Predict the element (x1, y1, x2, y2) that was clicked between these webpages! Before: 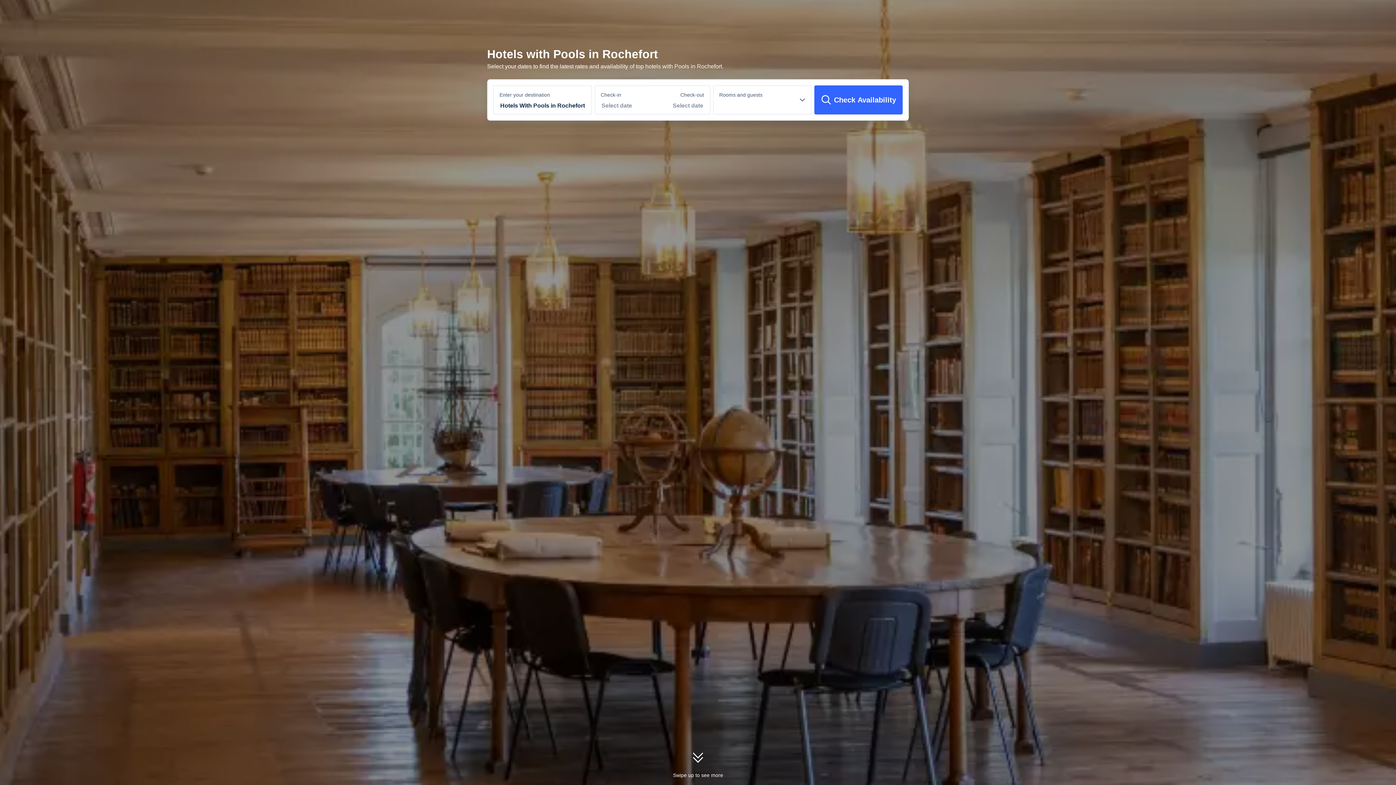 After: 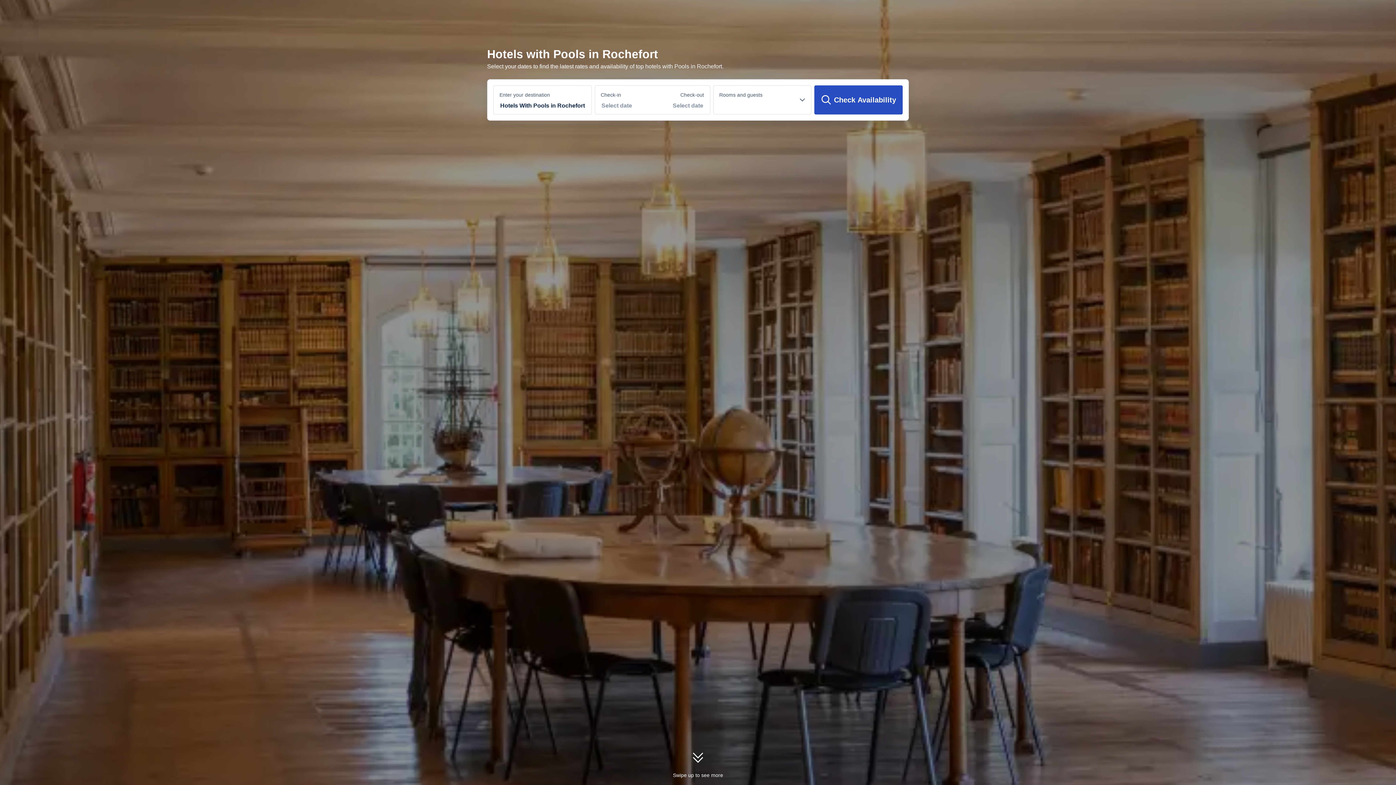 Action: bbox: (814, 85, 902, 114) label: Check Availability